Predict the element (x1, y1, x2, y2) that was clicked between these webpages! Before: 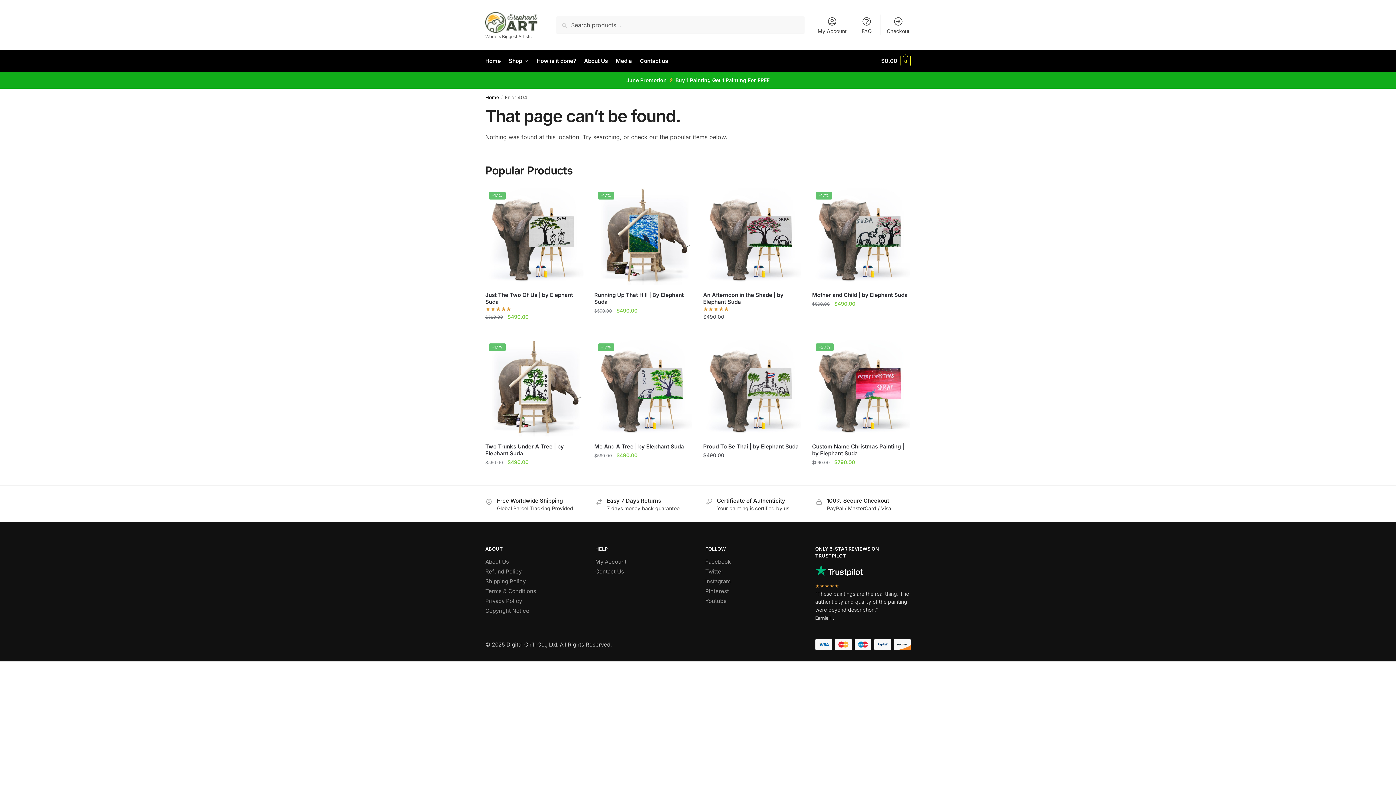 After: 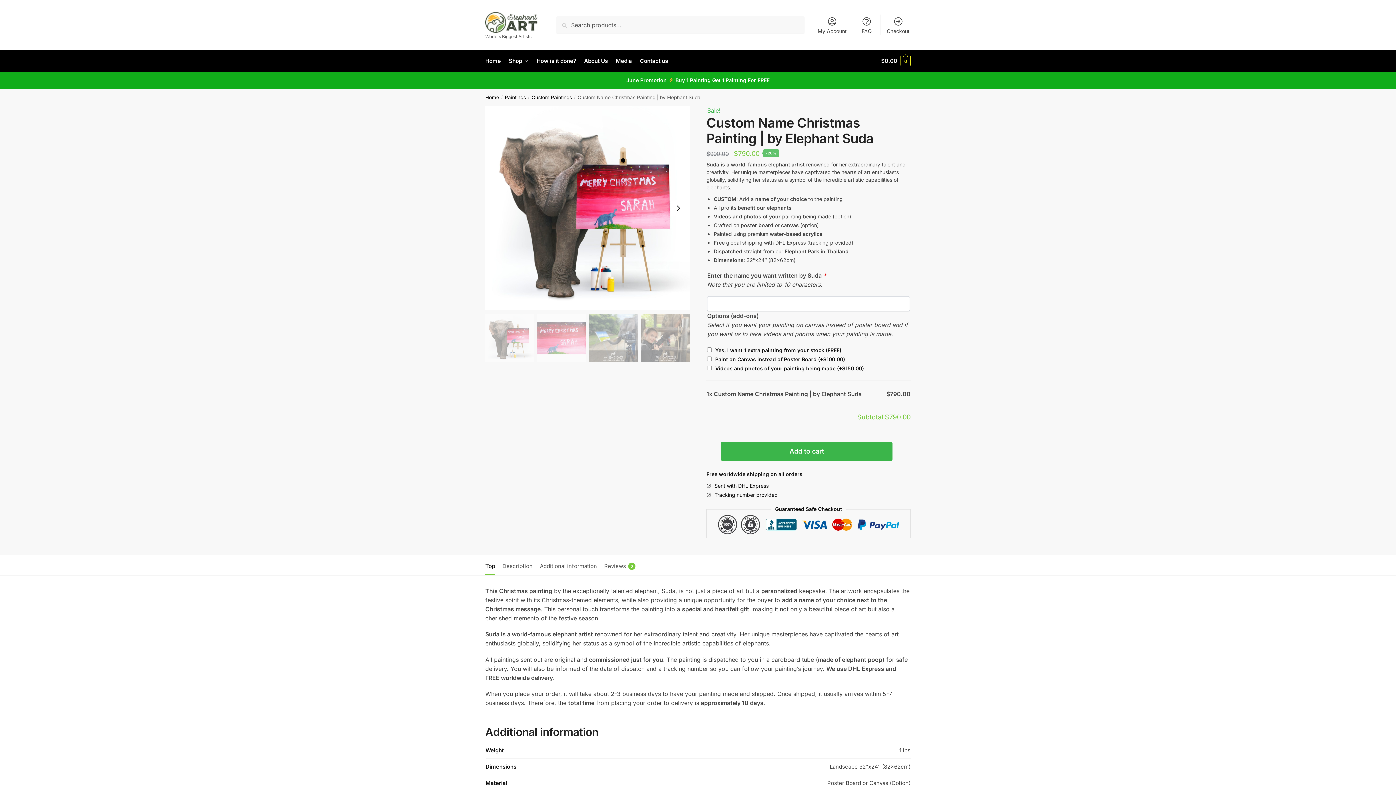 Action: label: -20% bbox: (812, 340, 910, 438)